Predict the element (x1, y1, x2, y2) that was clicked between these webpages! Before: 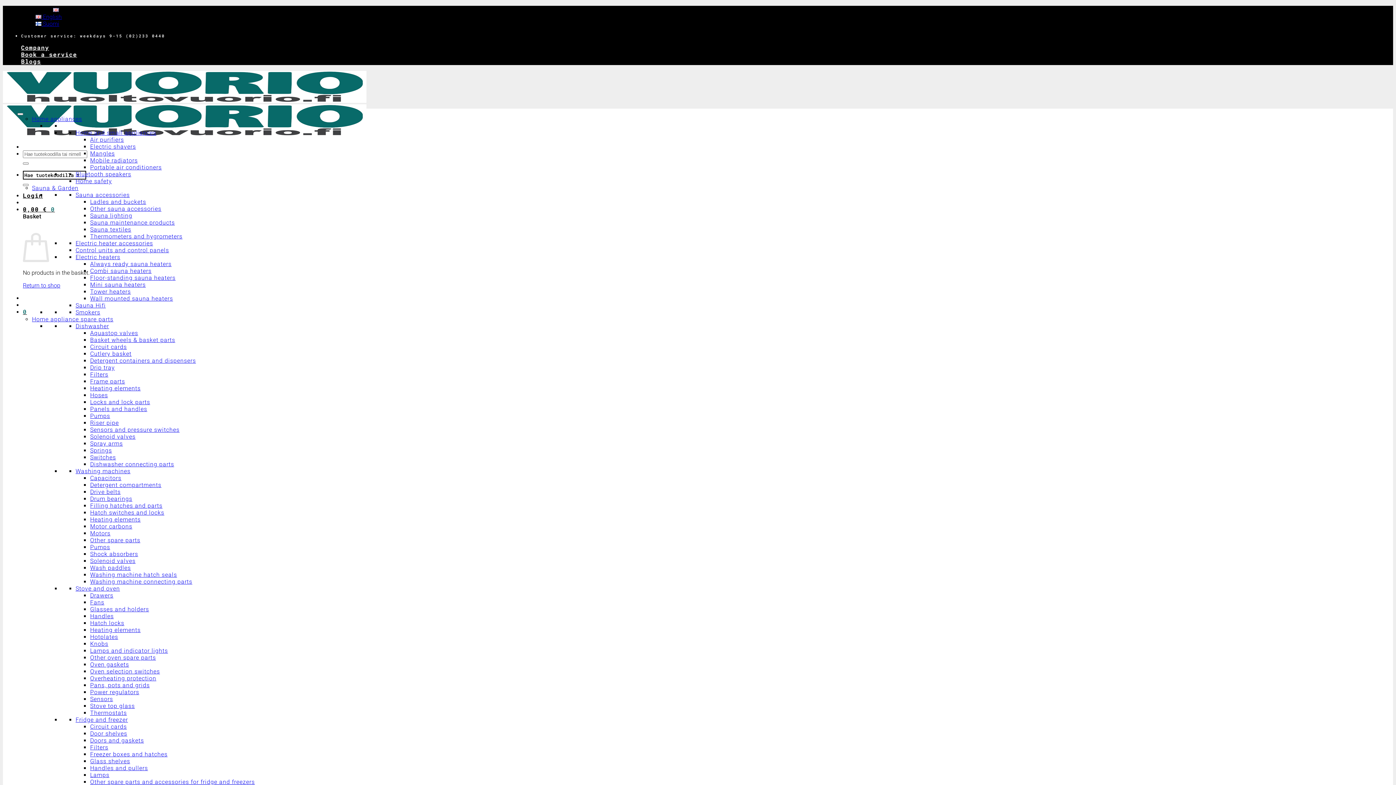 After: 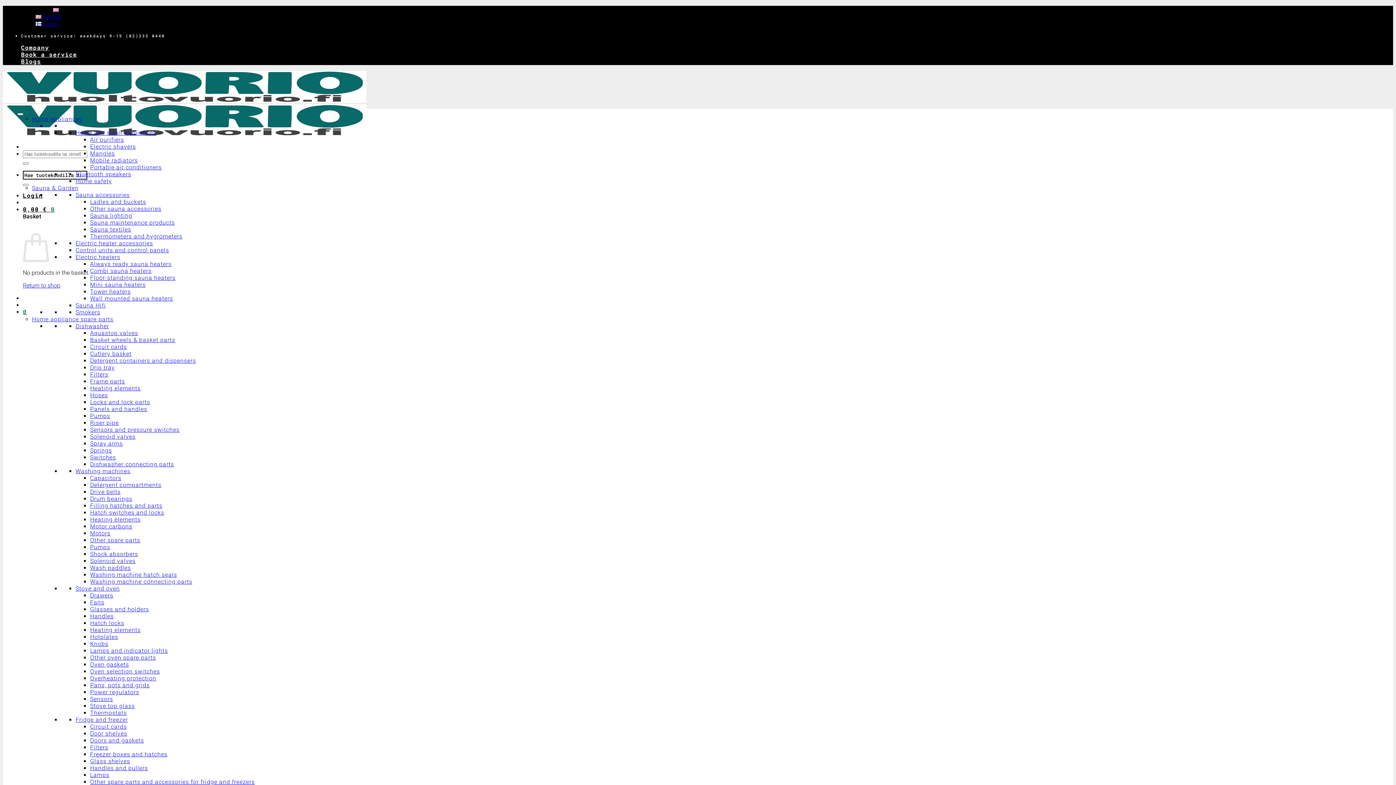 Action: bbox: (90, 654, 156, 661) label: Other oven spare parts